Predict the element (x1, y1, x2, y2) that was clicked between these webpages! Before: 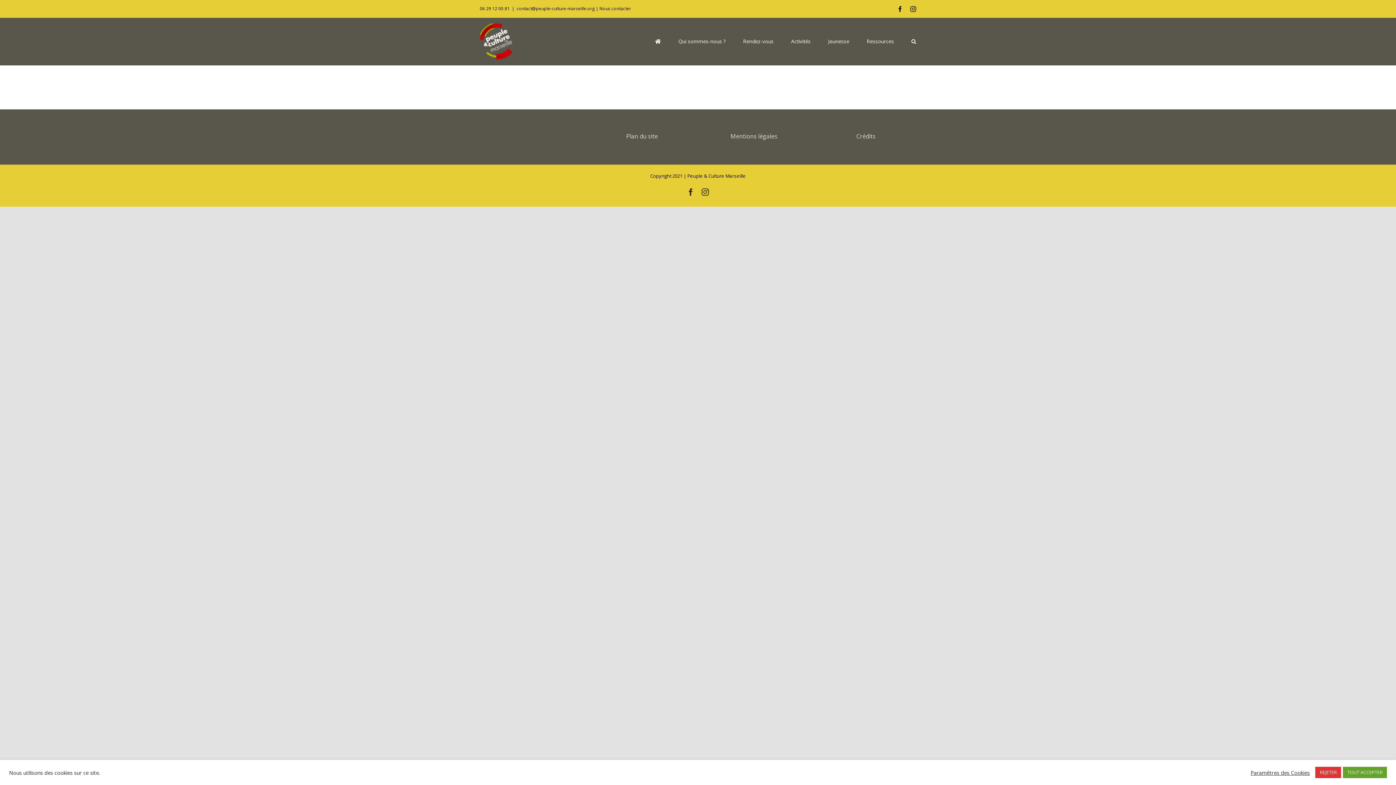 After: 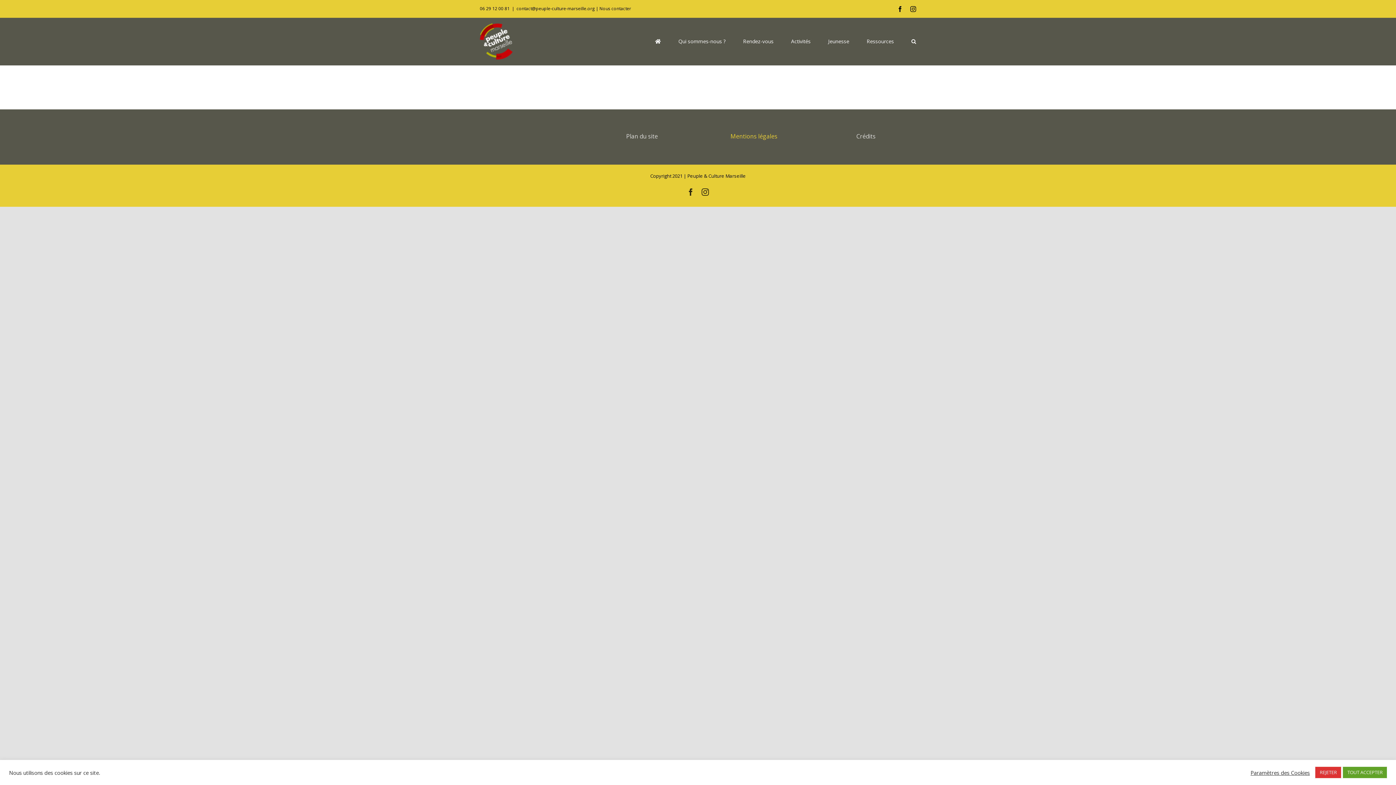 Action: bbox: (730, 132, 777, 140) label: Mentions légales